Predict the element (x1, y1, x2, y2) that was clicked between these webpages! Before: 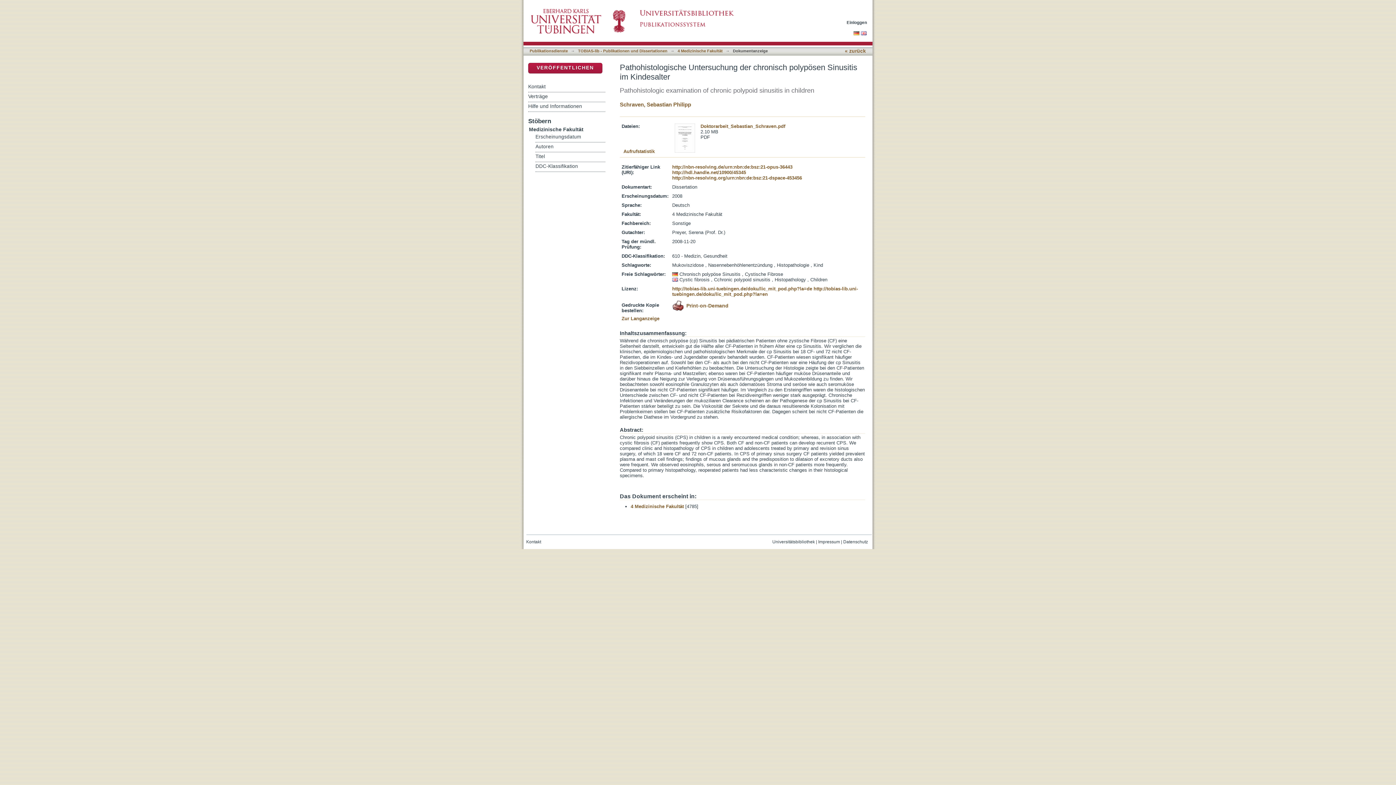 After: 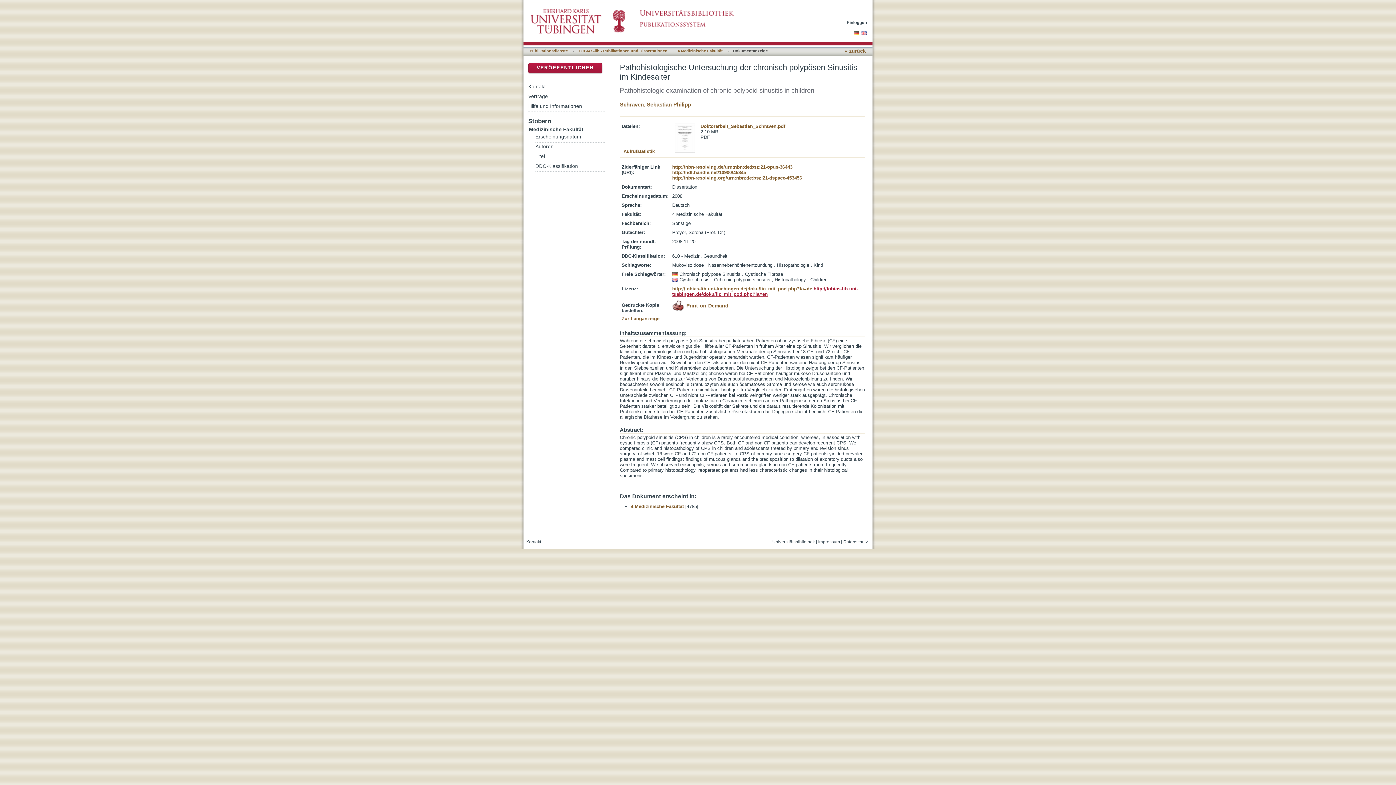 Action: label: http://tobias-lib.uni-tuebingen.de/doku/lic_mit_pod.php?la=en bbox: (672, 286, 858, 297)